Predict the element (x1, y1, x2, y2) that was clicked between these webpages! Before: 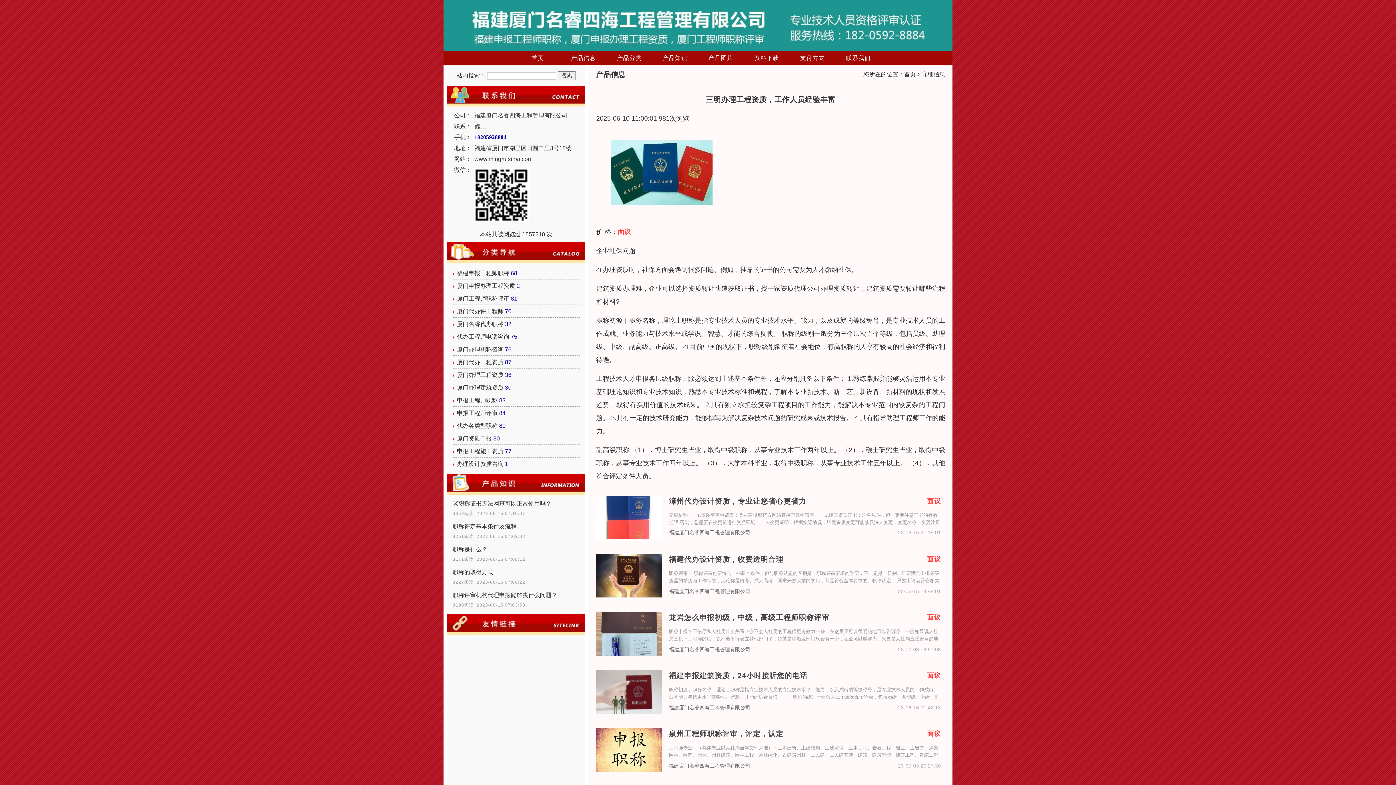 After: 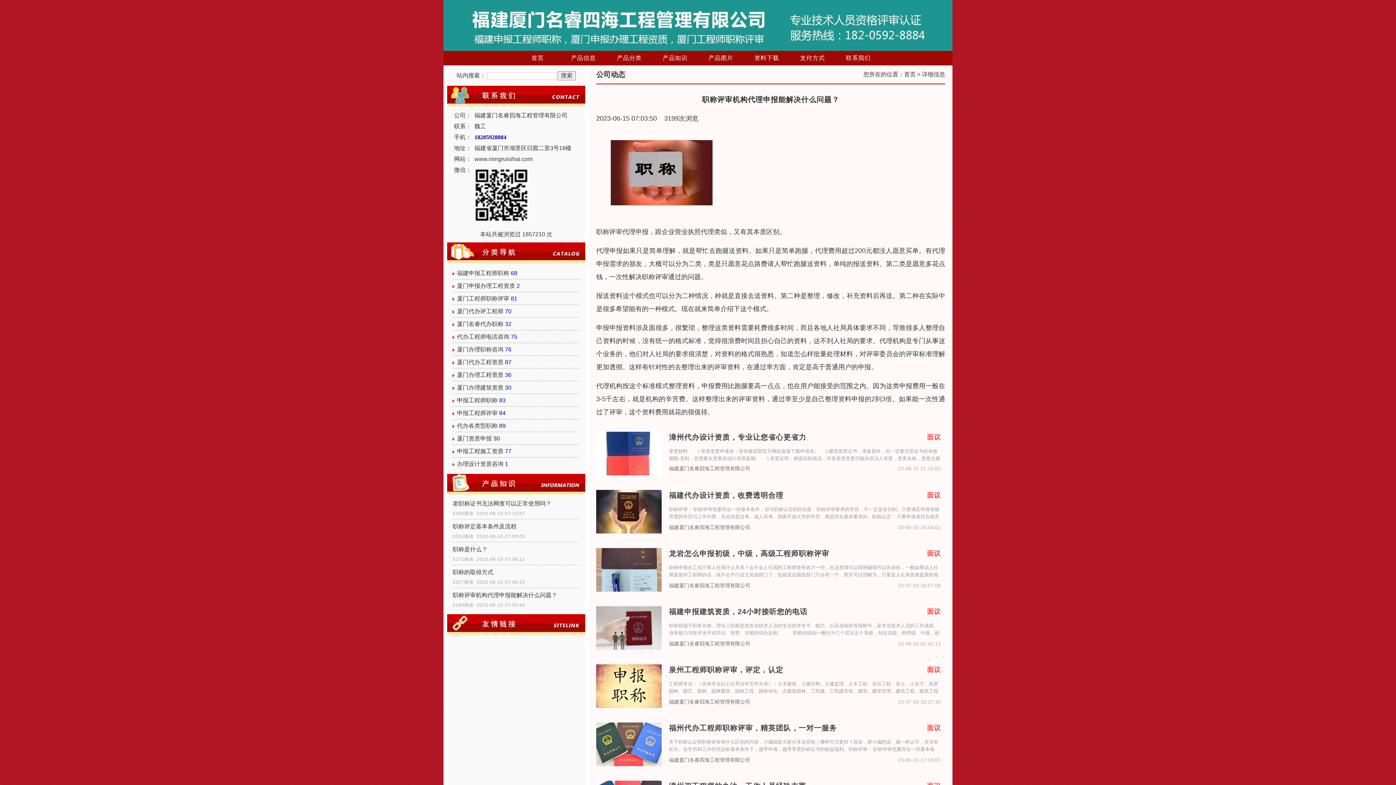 Action: label: 职称评审机构代理申报能解决什么问题？ bbox: (452, 590, 580, 601)